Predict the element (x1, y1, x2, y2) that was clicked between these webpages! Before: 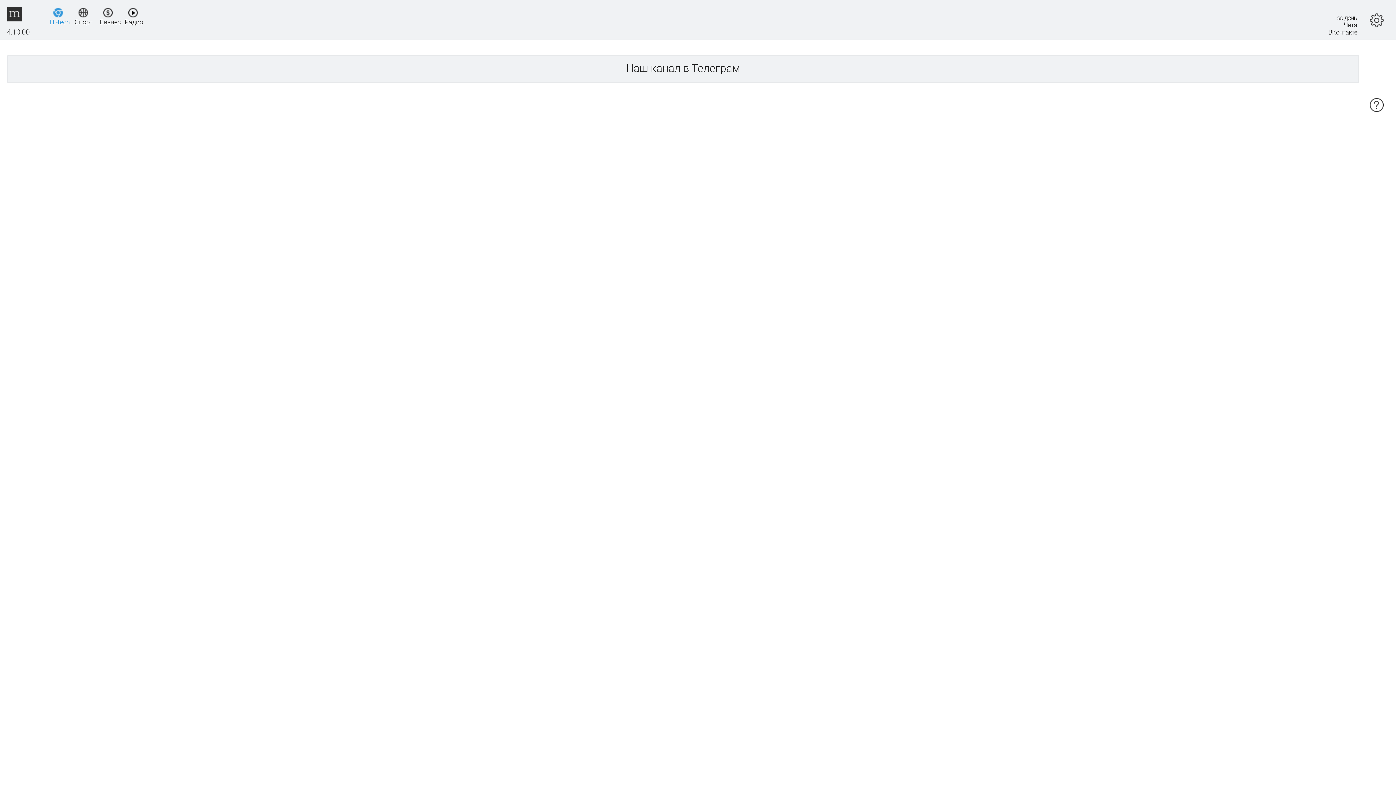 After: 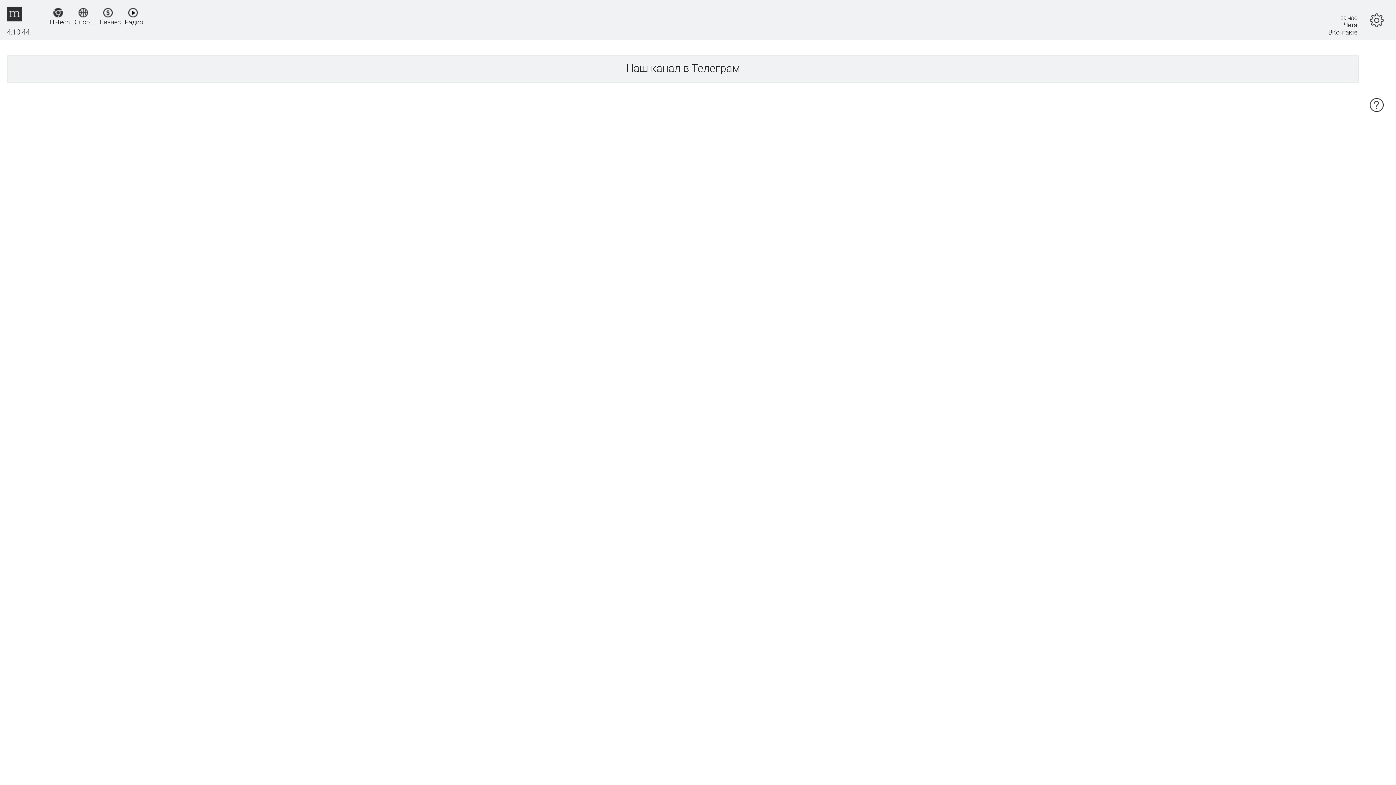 Action: bbox: (7, 6, 23, 23)